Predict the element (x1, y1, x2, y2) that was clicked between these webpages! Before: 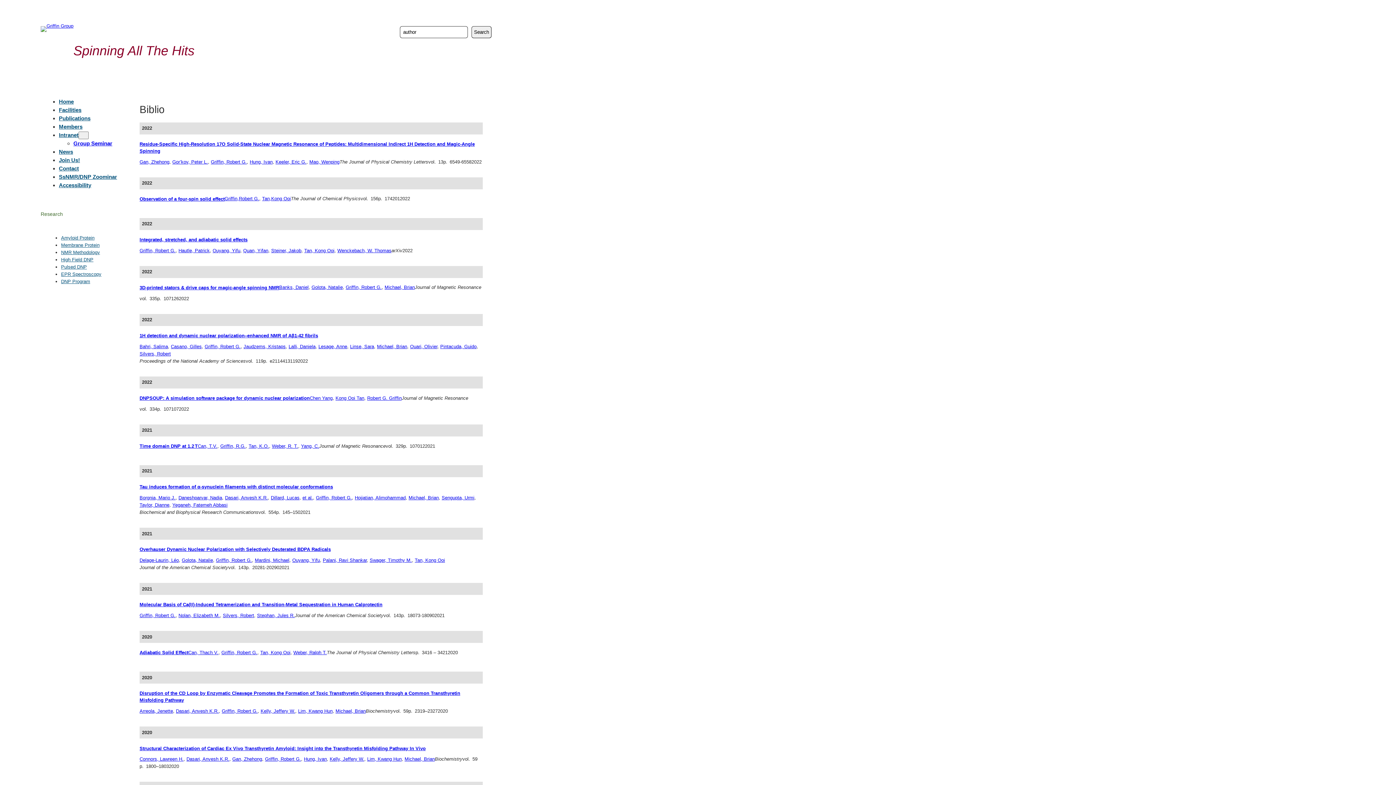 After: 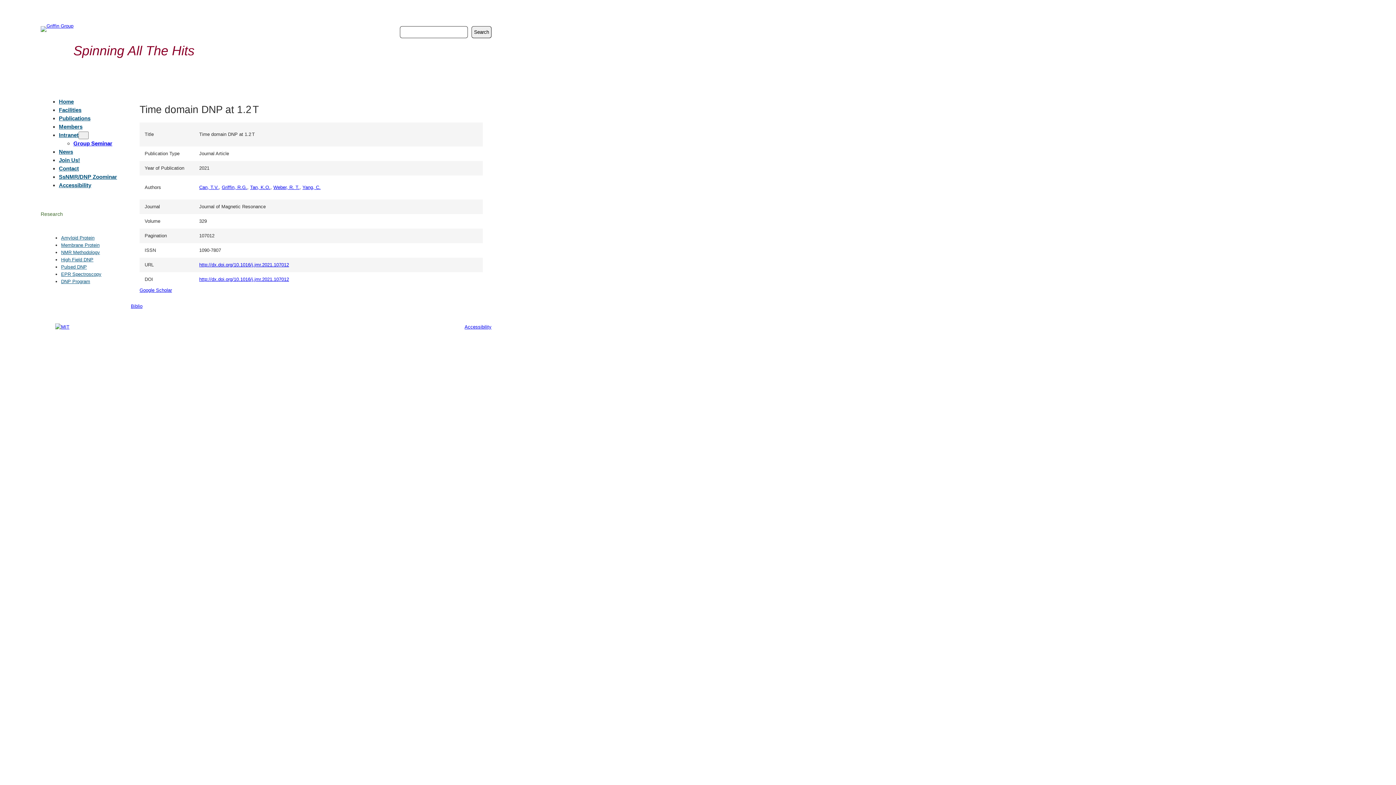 Action: bbox: (139, 443, 197, 449) label: Time domain DNP at 1.2 T